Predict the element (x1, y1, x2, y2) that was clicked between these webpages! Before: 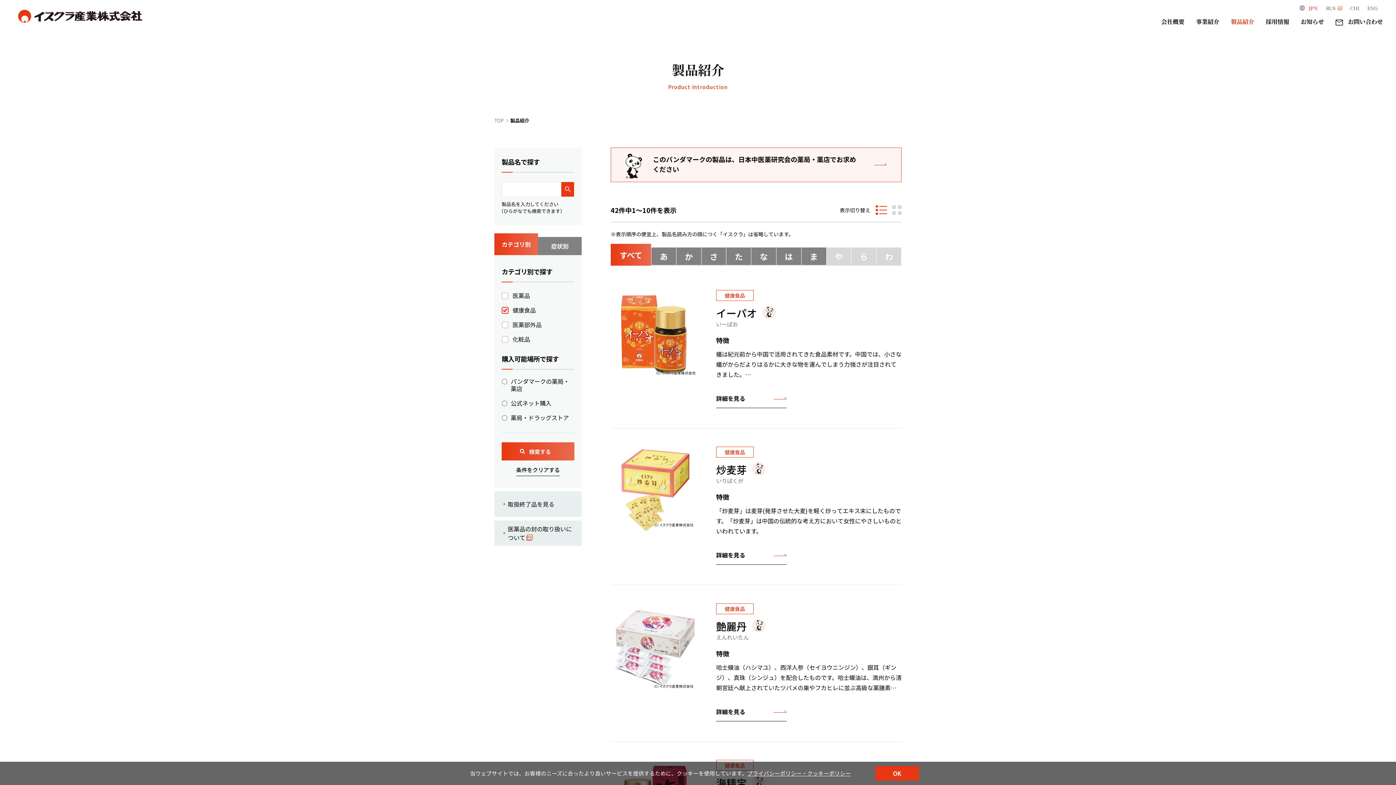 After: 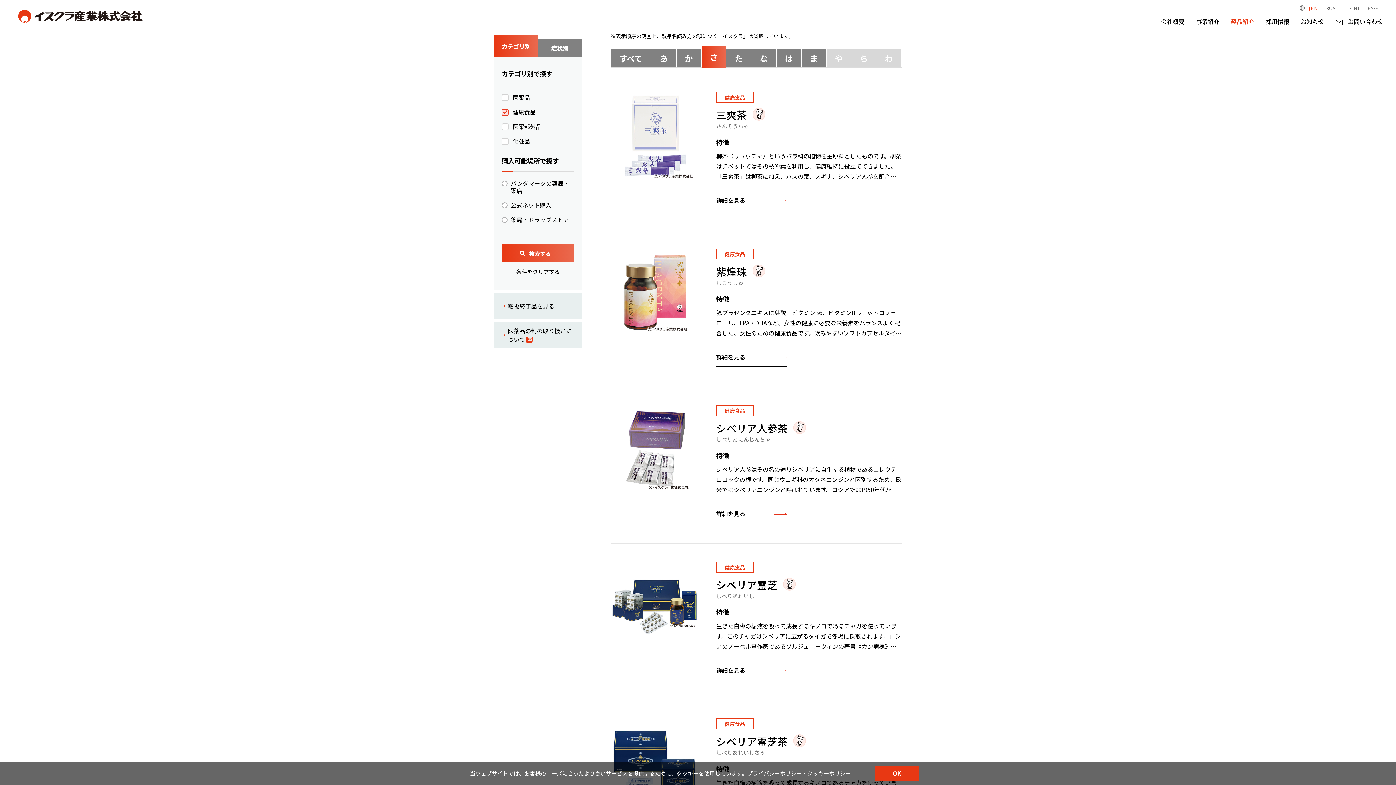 Action: label: さ bbox: (701, 247, 726, 265)